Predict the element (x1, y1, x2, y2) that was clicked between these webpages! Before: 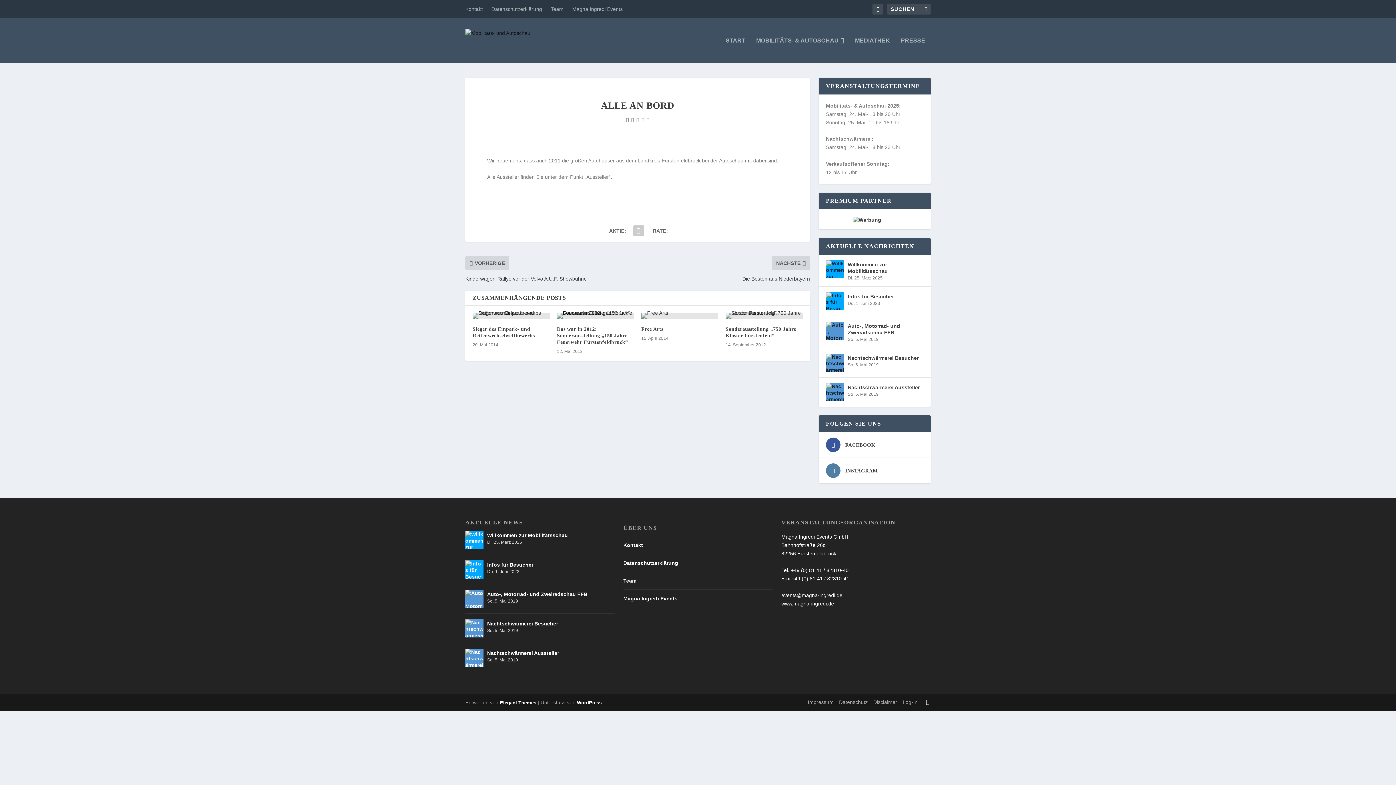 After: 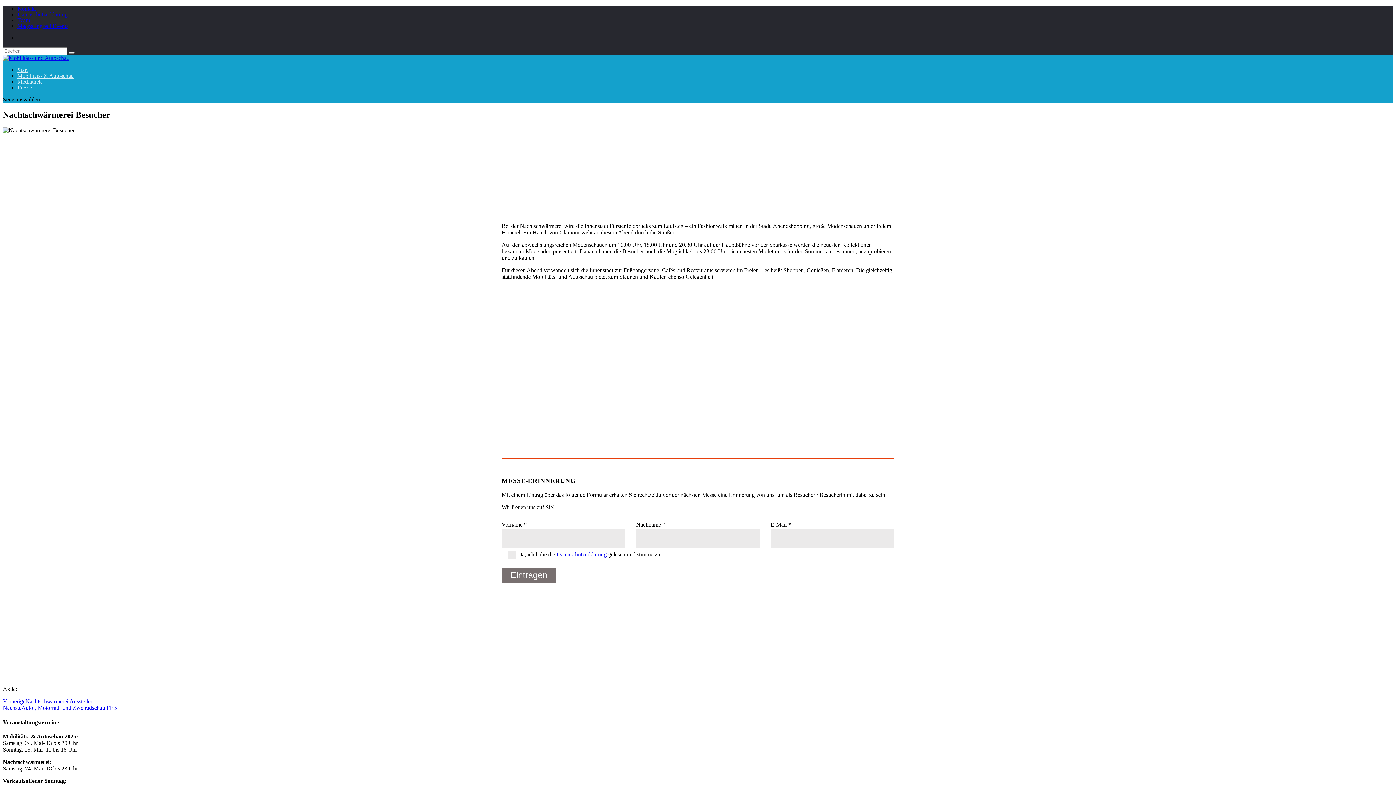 Action: label: Nachtschwärmerei Besucher bbox: (487, 619, 558, 628)